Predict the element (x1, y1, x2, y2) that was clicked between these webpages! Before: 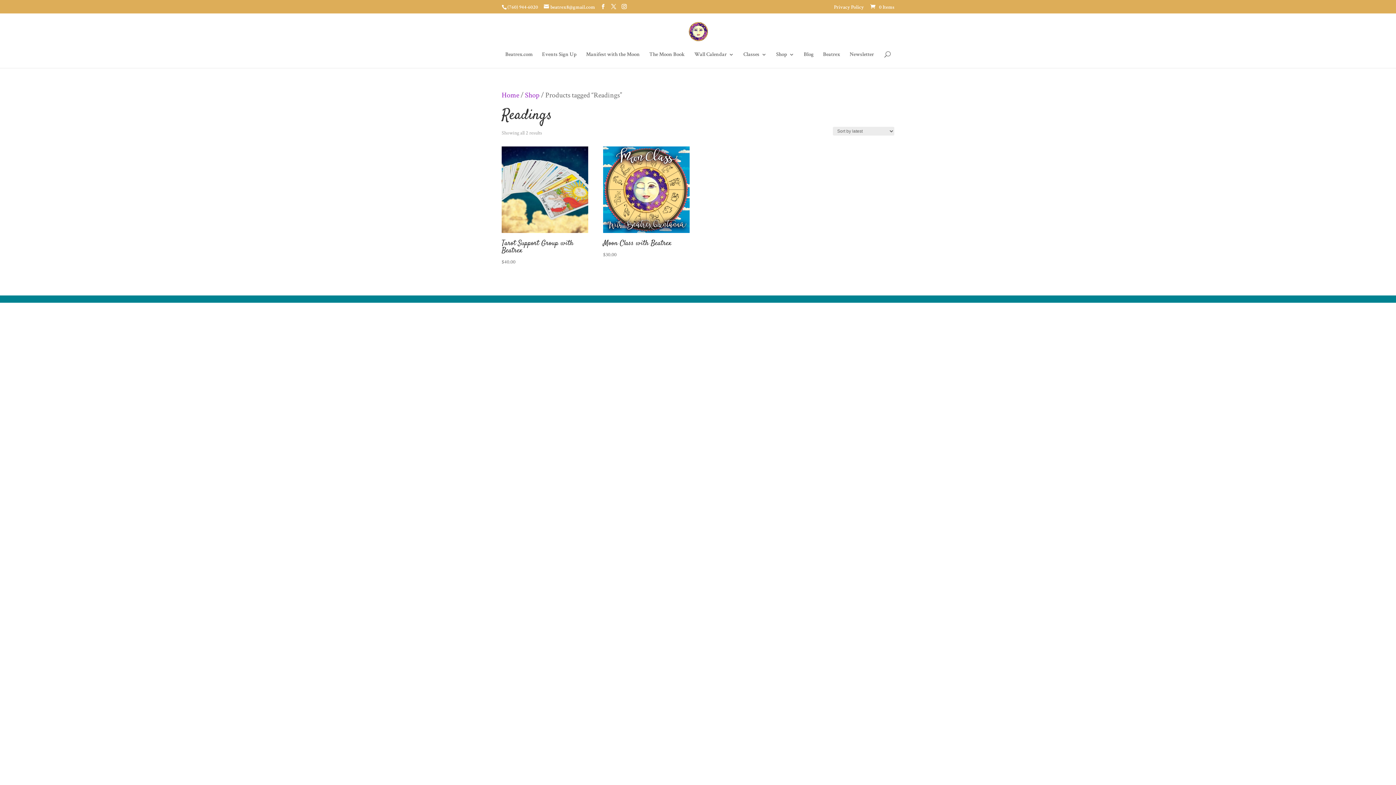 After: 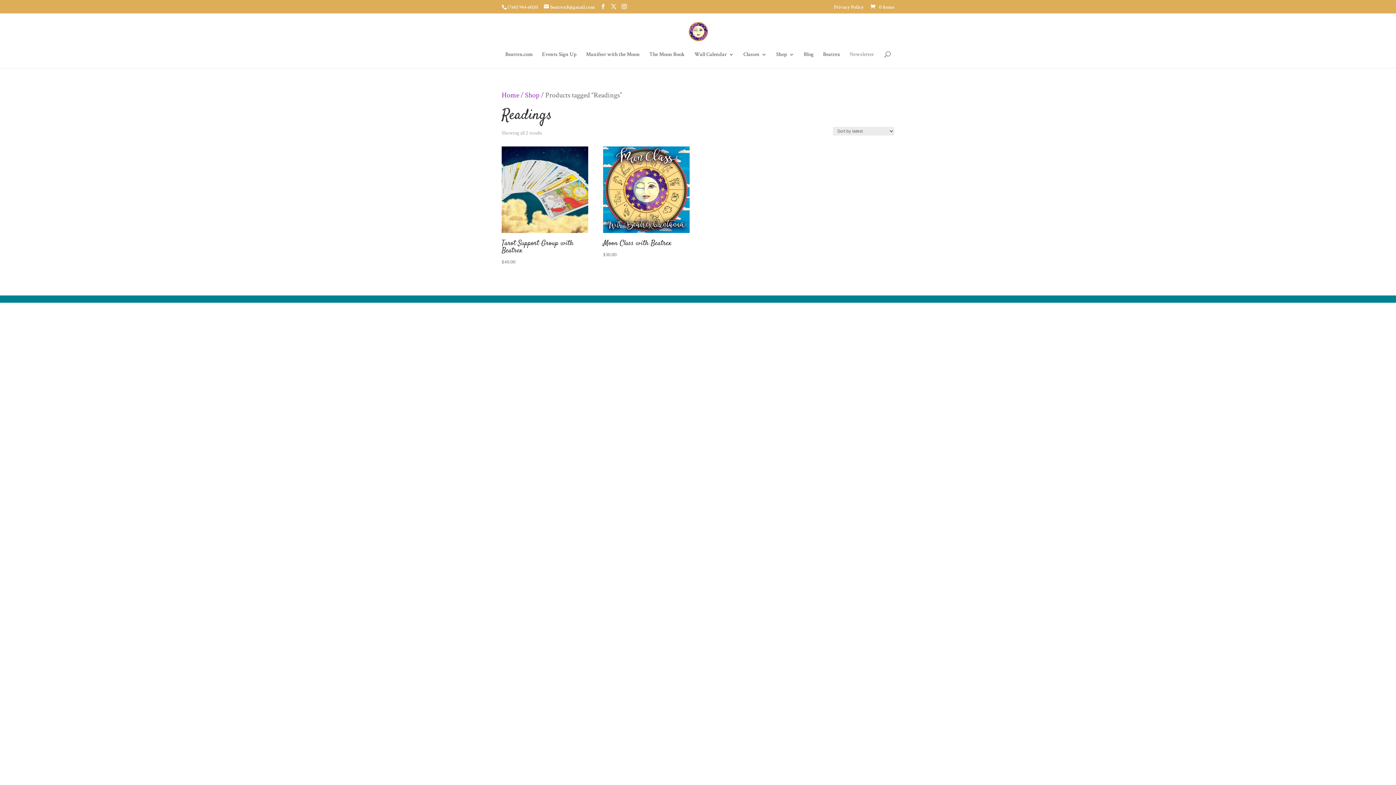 Action: label: Newsletter bbox: (849, 52, 874, 68)